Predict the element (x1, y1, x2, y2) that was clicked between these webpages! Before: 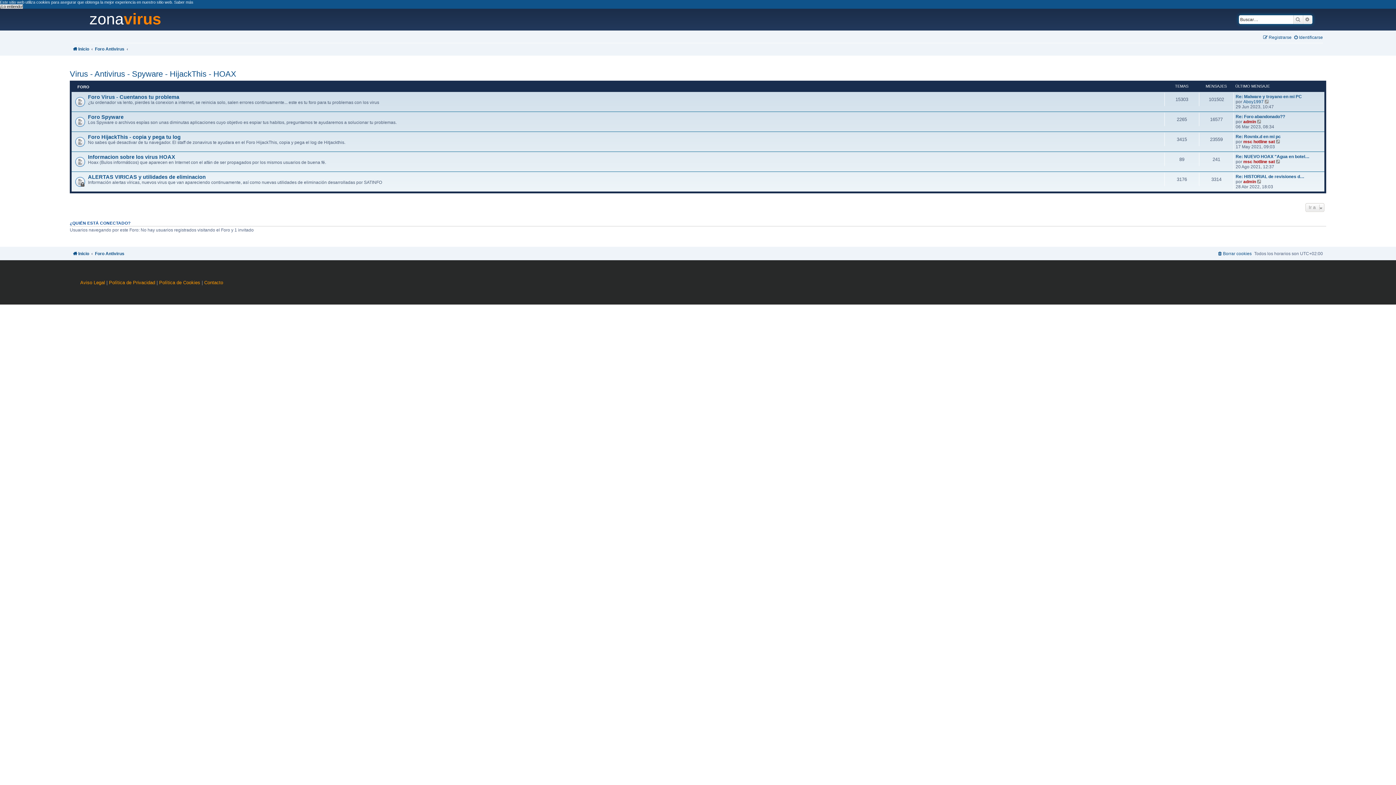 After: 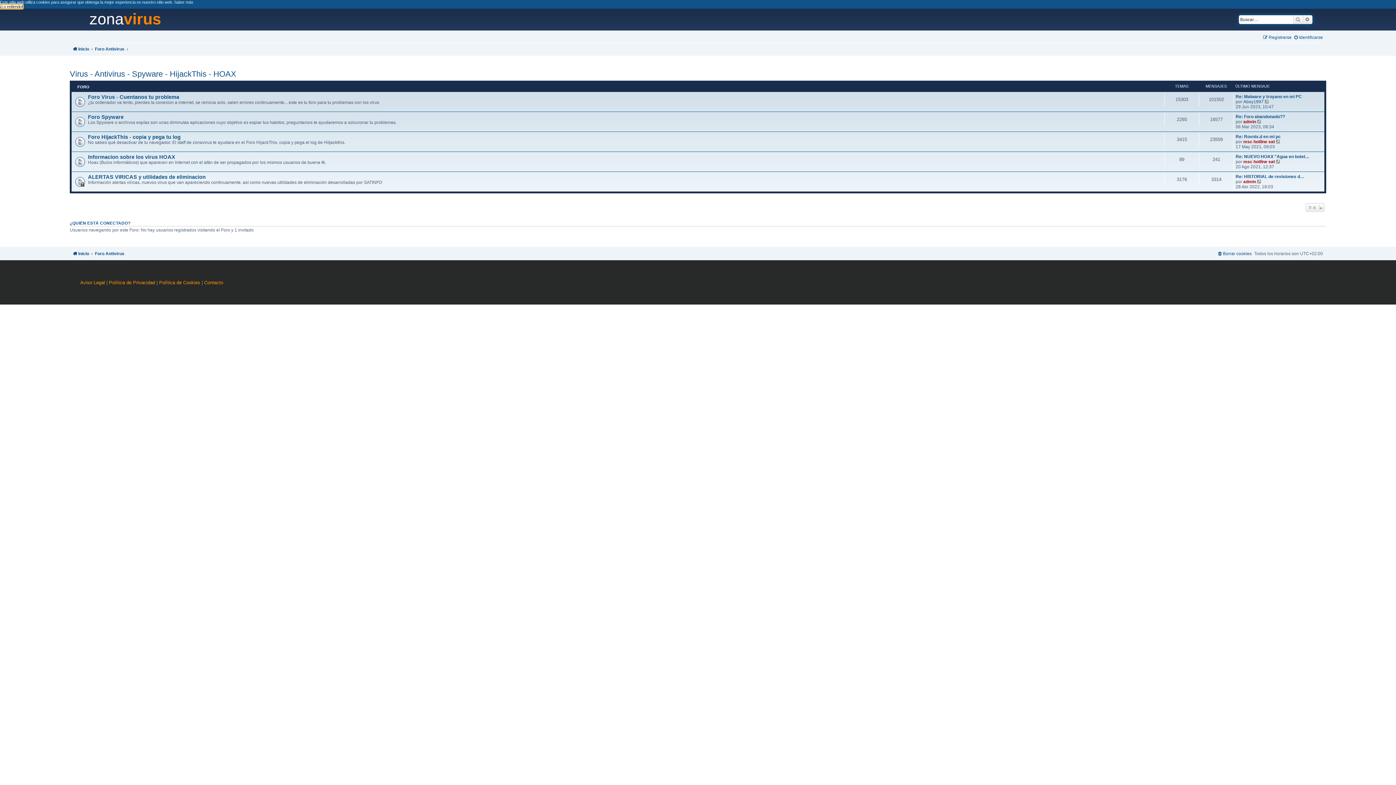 Action: label: dismiss cookie message bbox: (0, 4, 22, 8)